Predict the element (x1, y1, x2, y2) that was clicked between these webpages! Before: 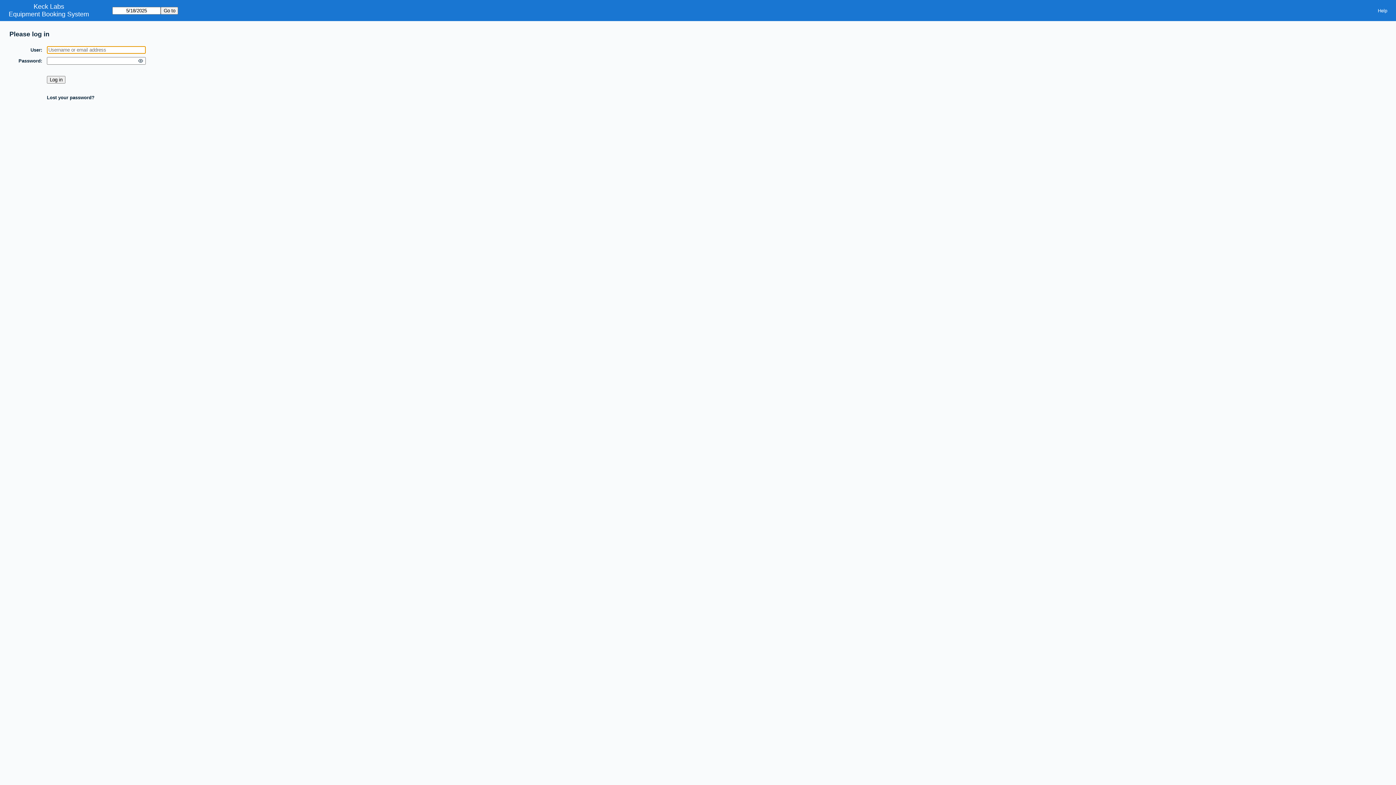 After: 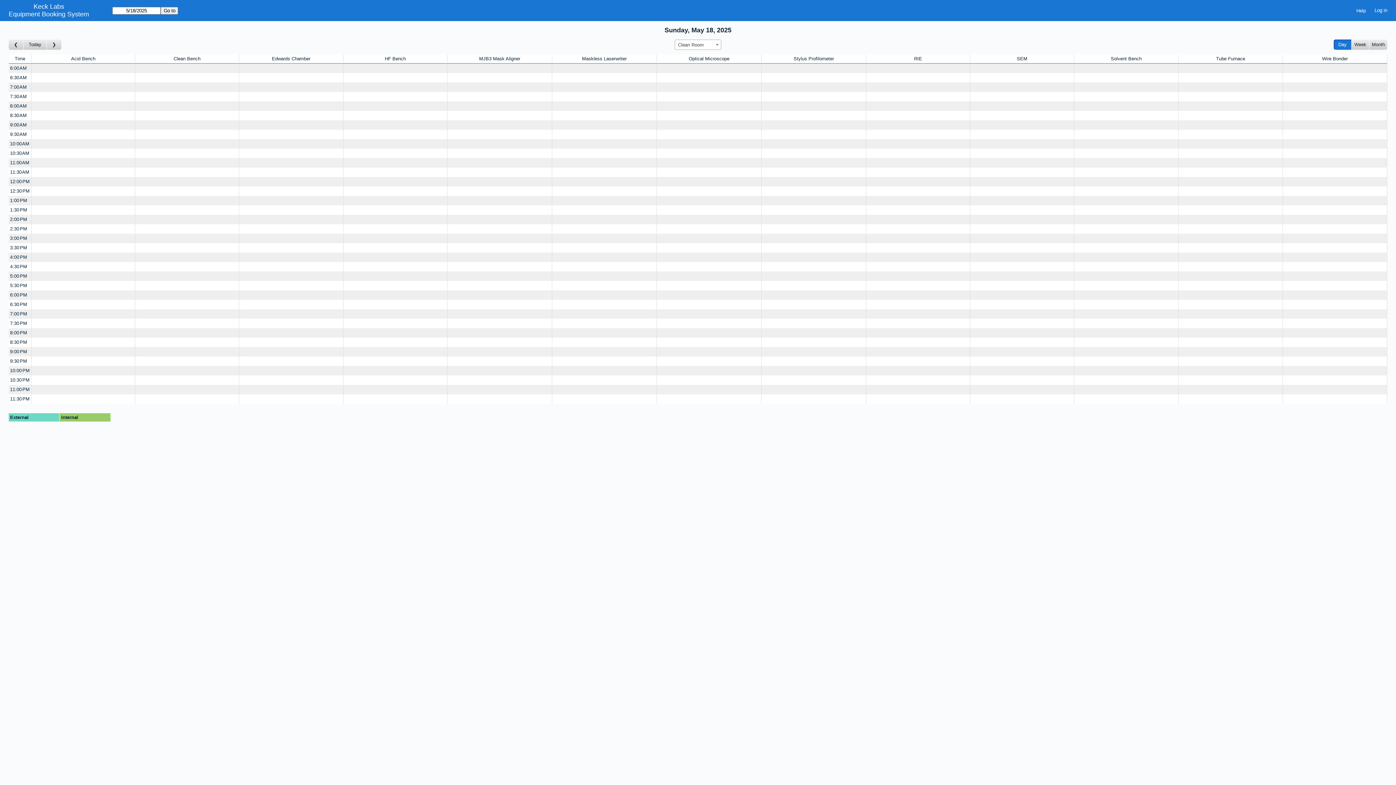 Action: label: Equipment Booking System bbox: (8, 10, 89, 18)